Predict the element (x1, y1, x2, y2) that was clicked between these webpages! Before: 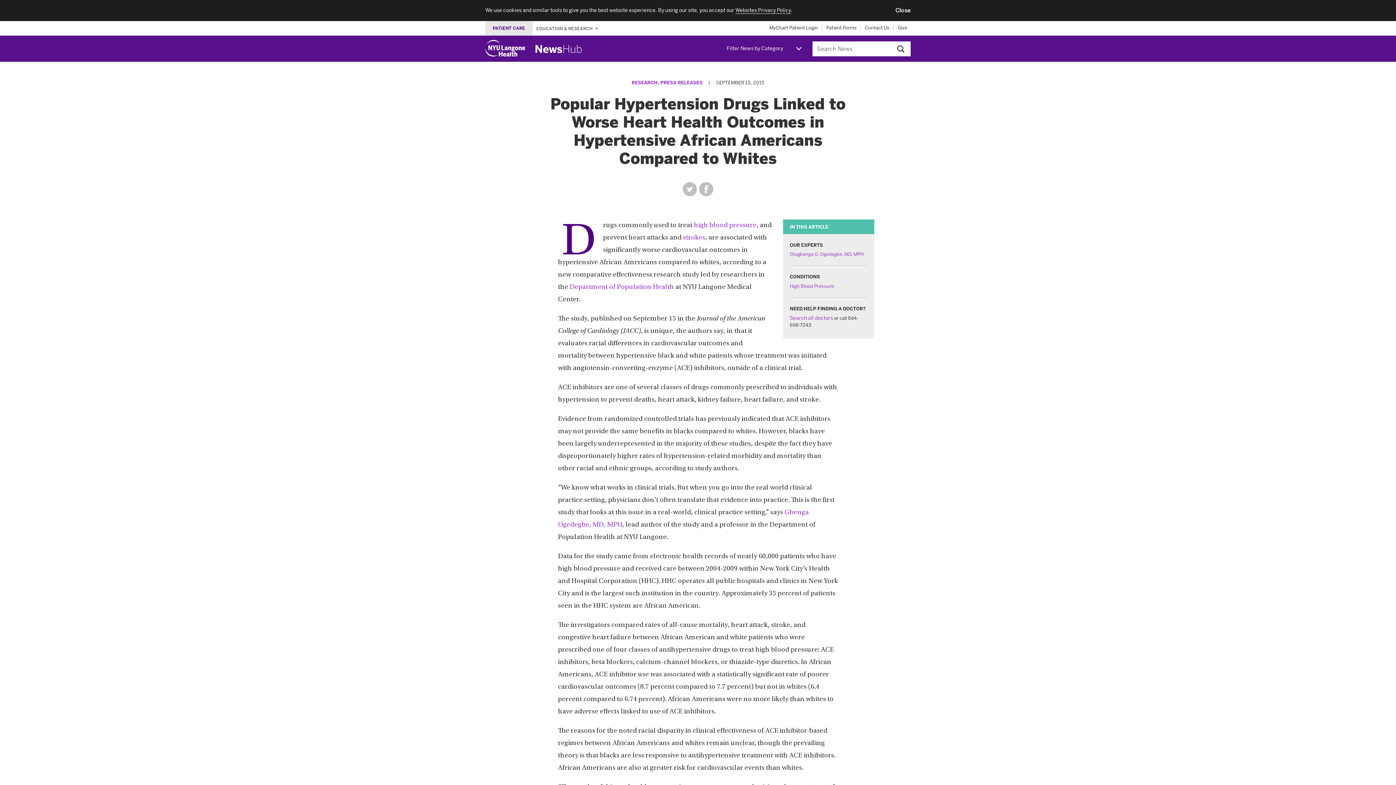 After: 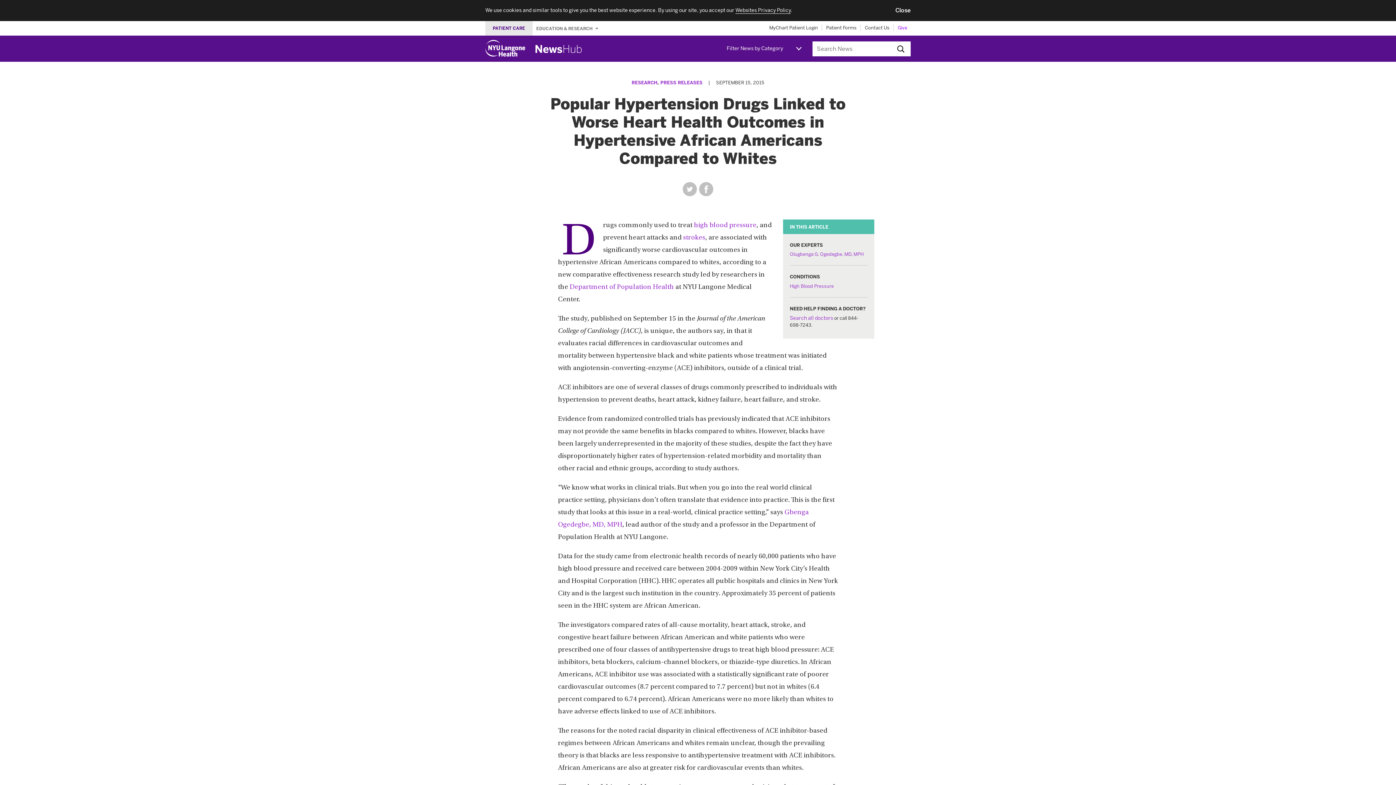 Action: bbox: (893, 25, 907, 30) label: Give